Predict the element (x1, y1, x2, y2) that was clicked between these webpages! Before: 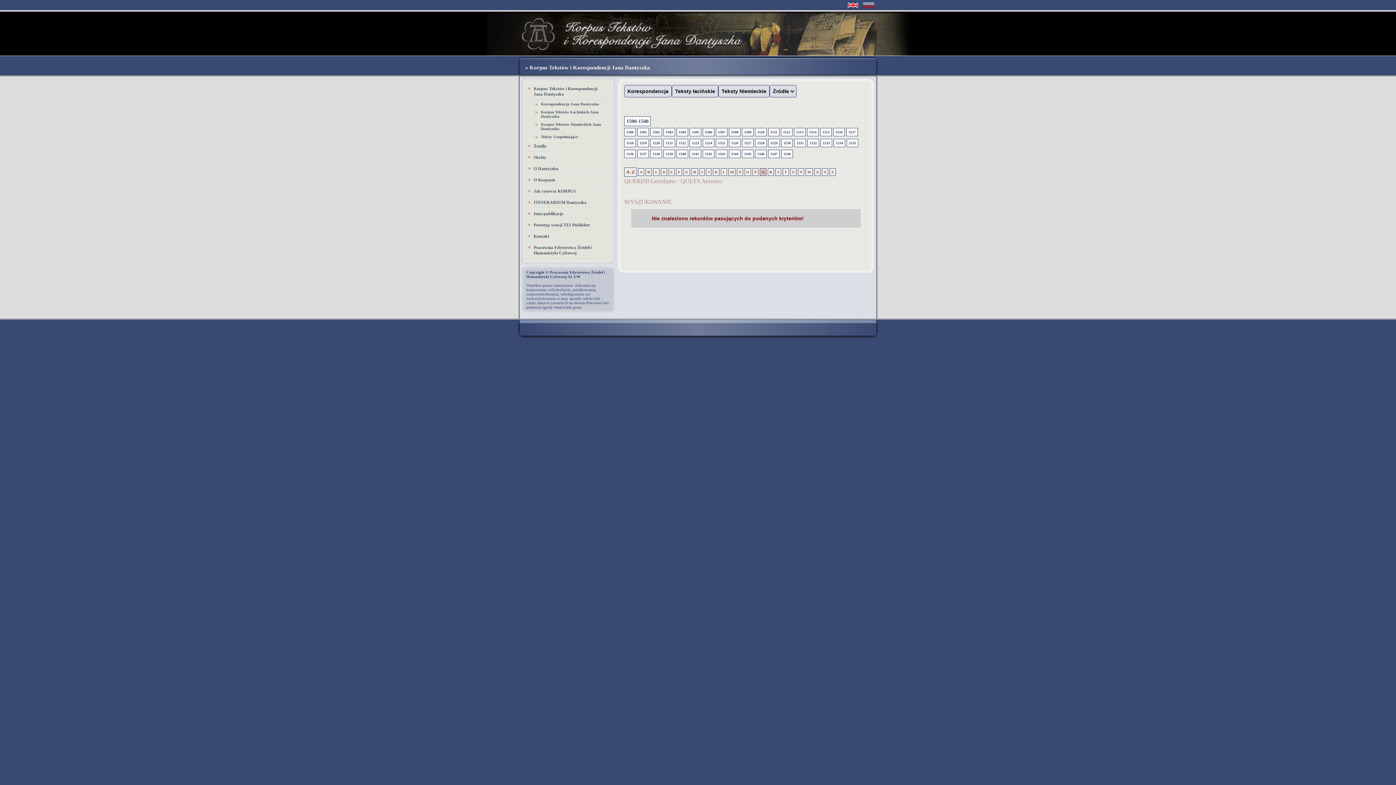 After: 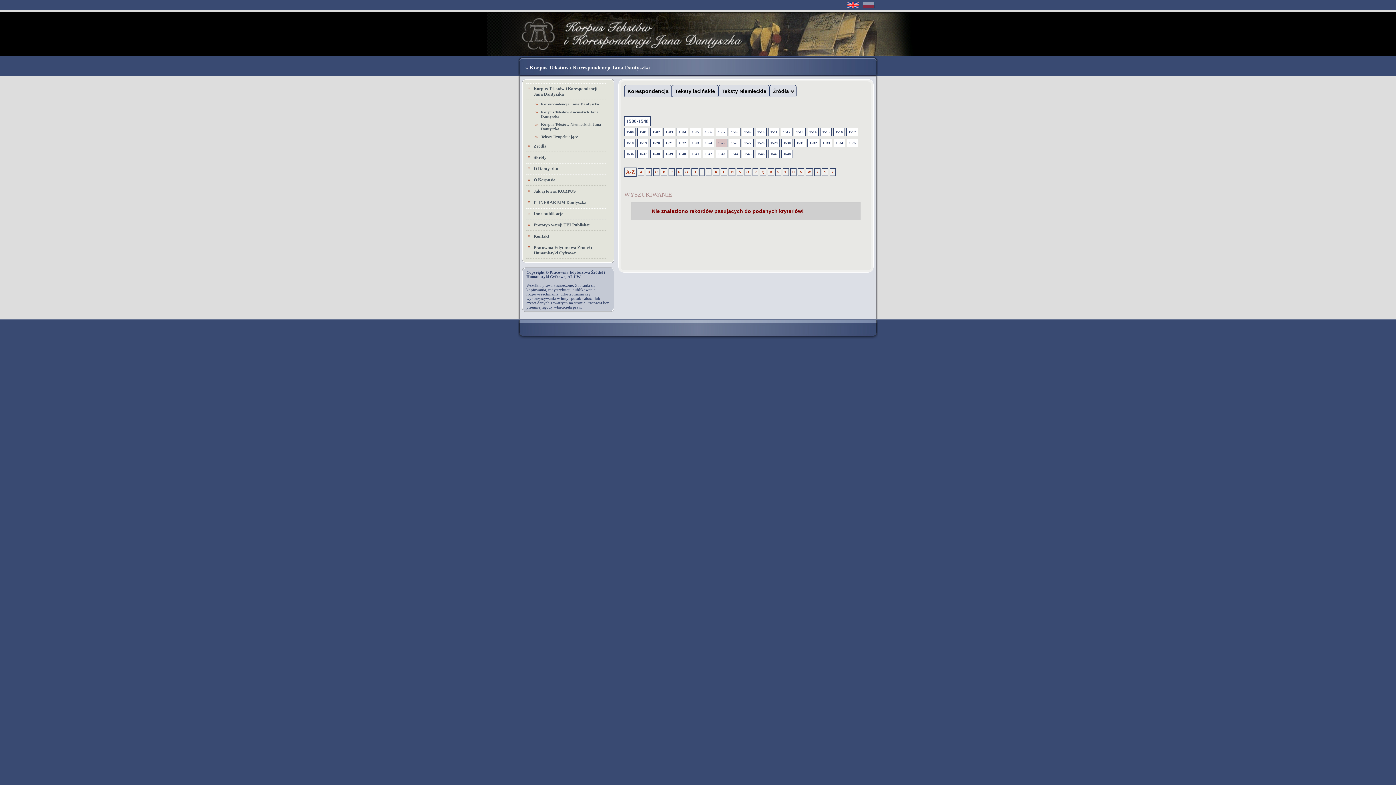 Action: label: 1525 bbox: (716, 138, 727, 147)